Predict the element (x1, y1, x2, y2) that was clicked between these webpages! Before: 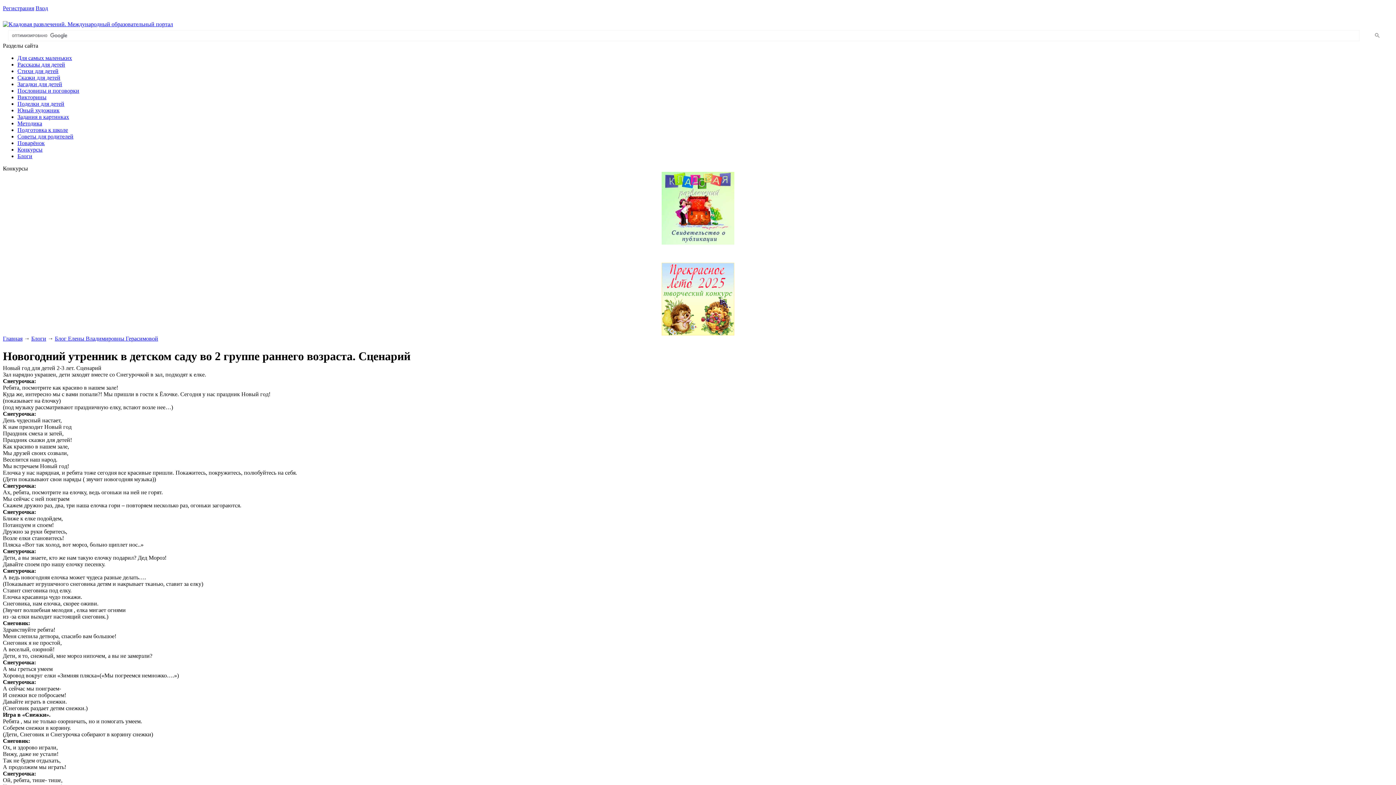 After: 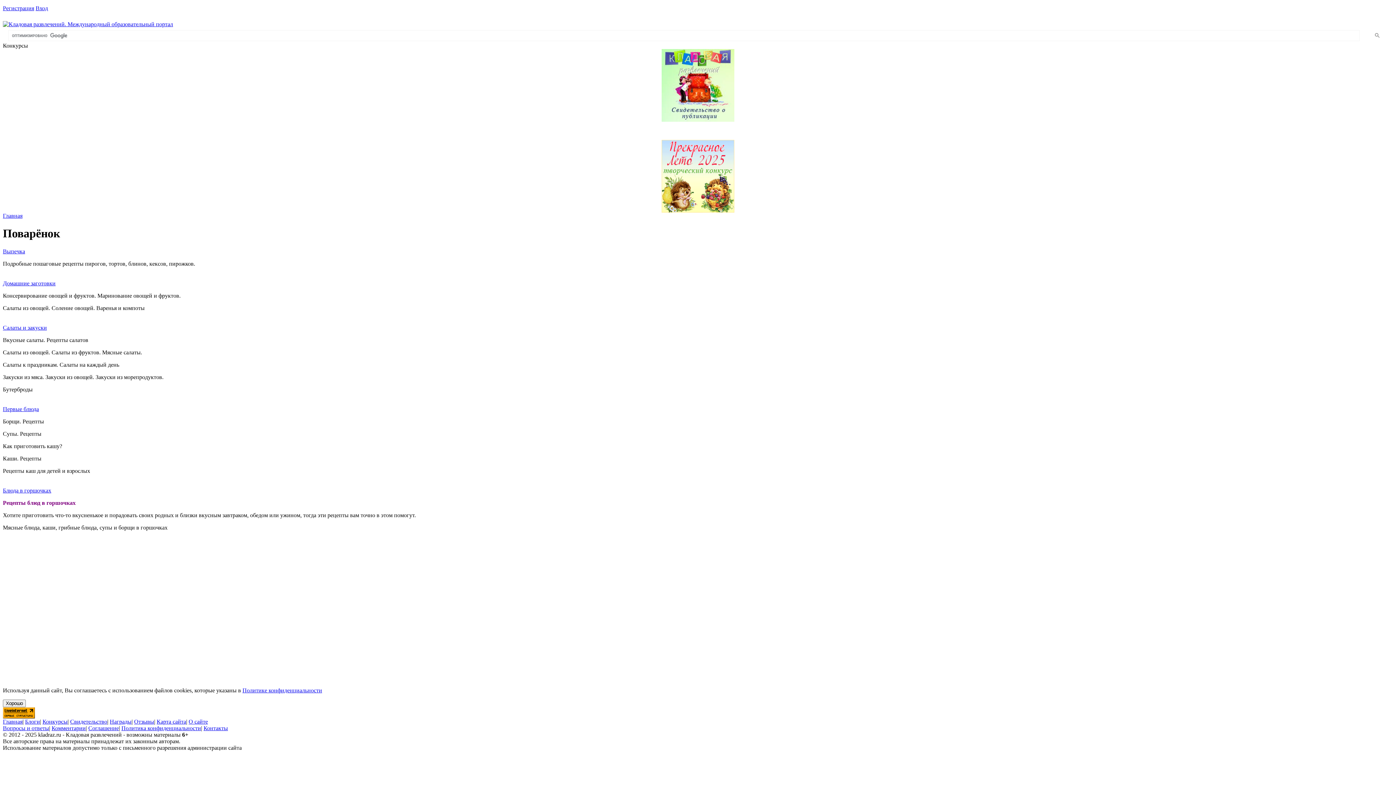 Action: bbox: (17, 140, 44, 146) label: Поварёнок